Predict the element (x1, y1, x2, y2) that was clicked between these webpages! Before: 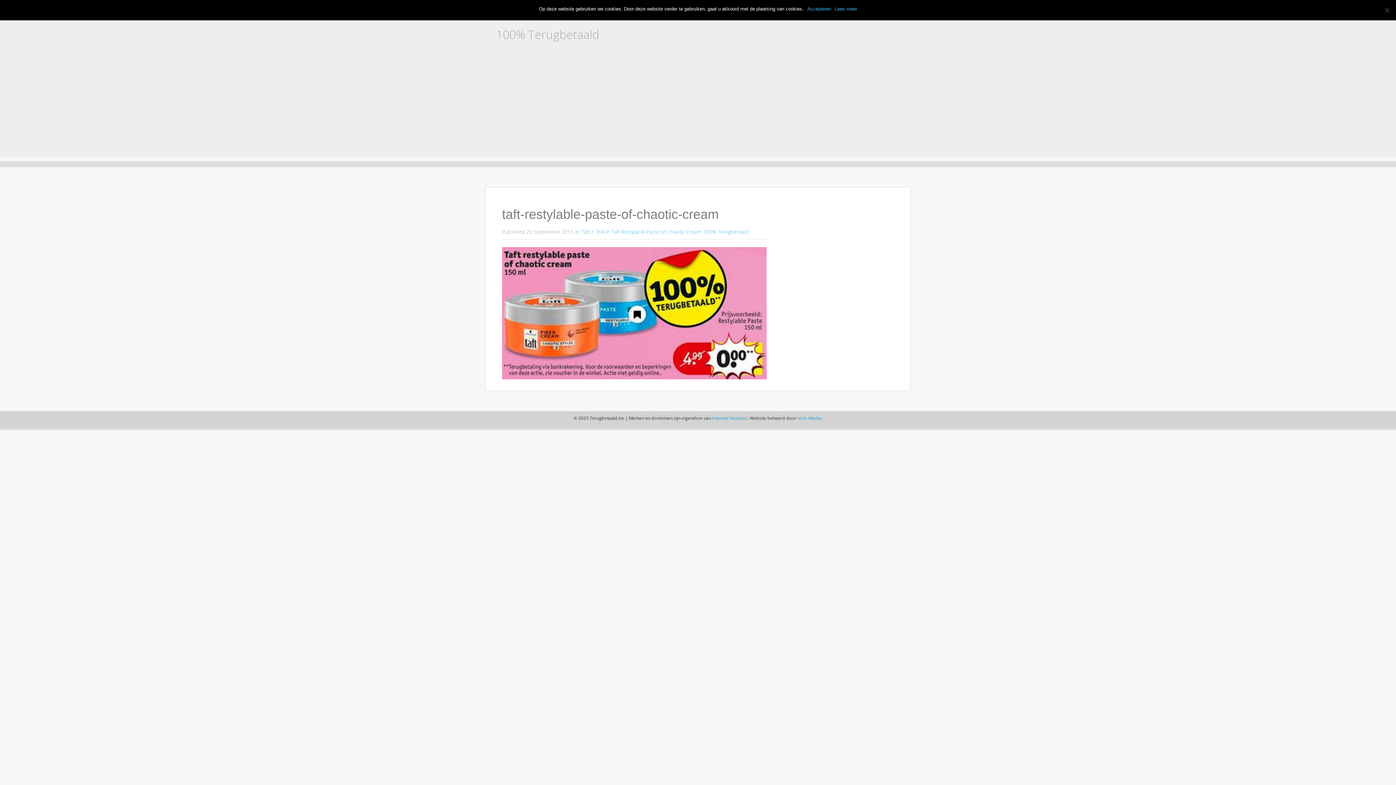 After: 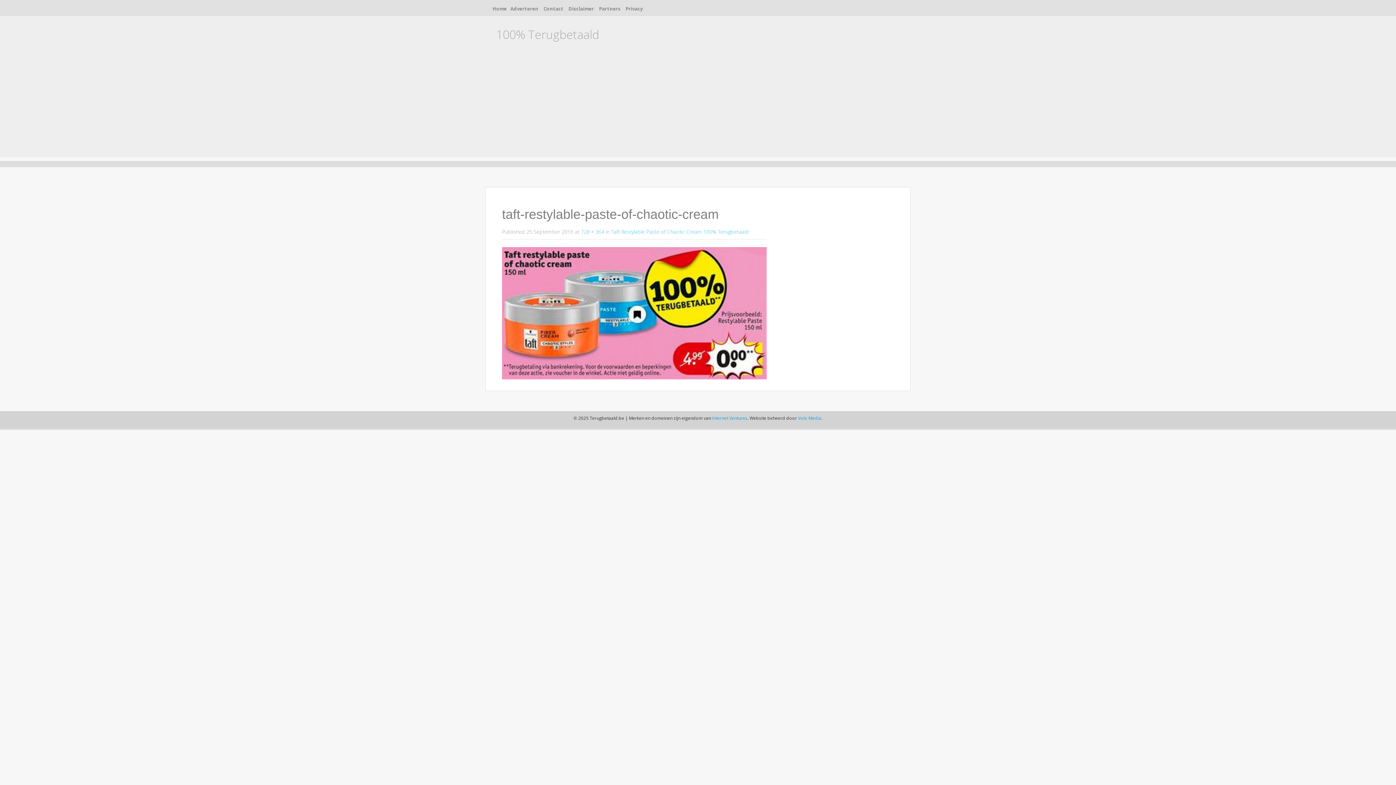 Action: label: Accepteren bbox: (807, 5, 831, 12)